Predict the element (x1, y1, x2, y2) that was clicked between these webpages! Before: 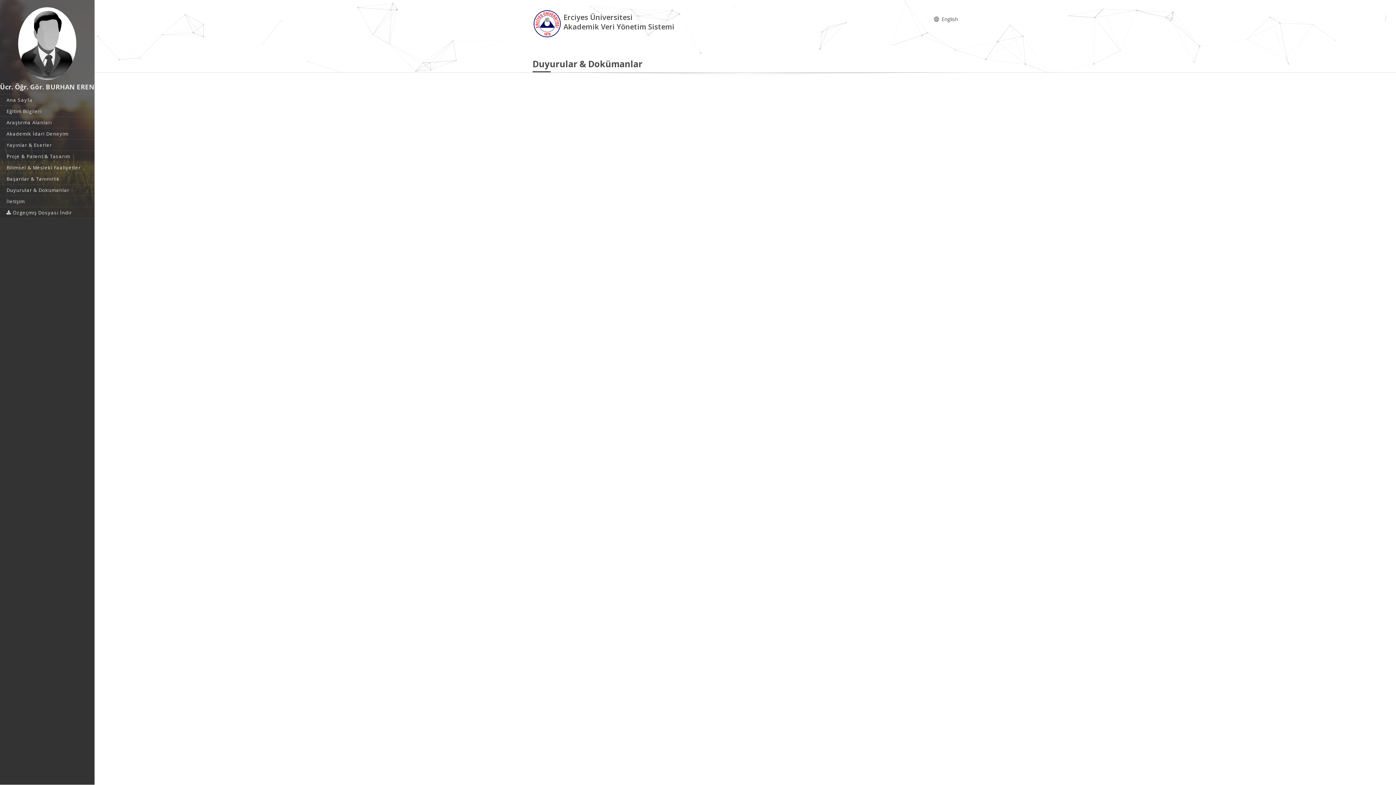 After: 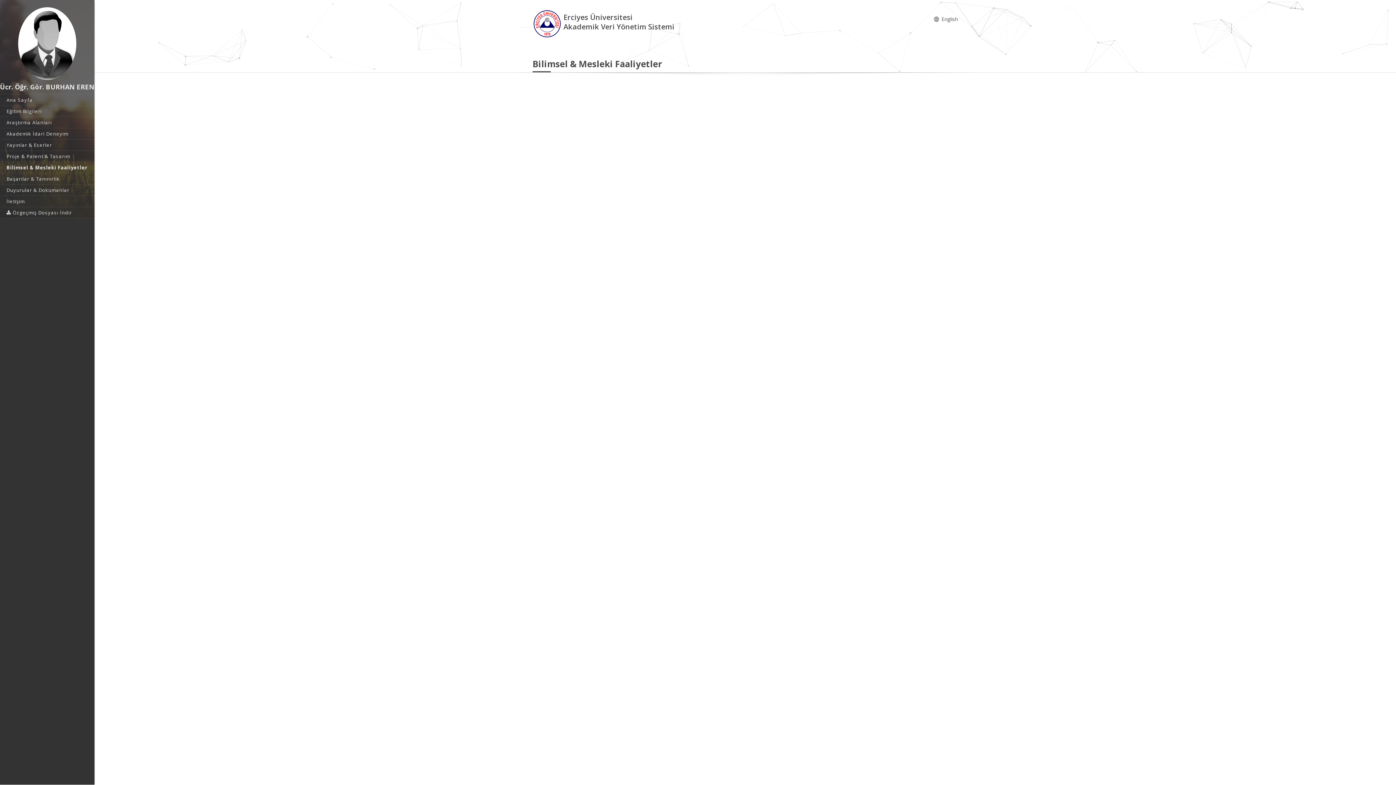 Action: bbox: (0, 162, 94, 173) label: Bilimsel & Mesleki Faaliyetler